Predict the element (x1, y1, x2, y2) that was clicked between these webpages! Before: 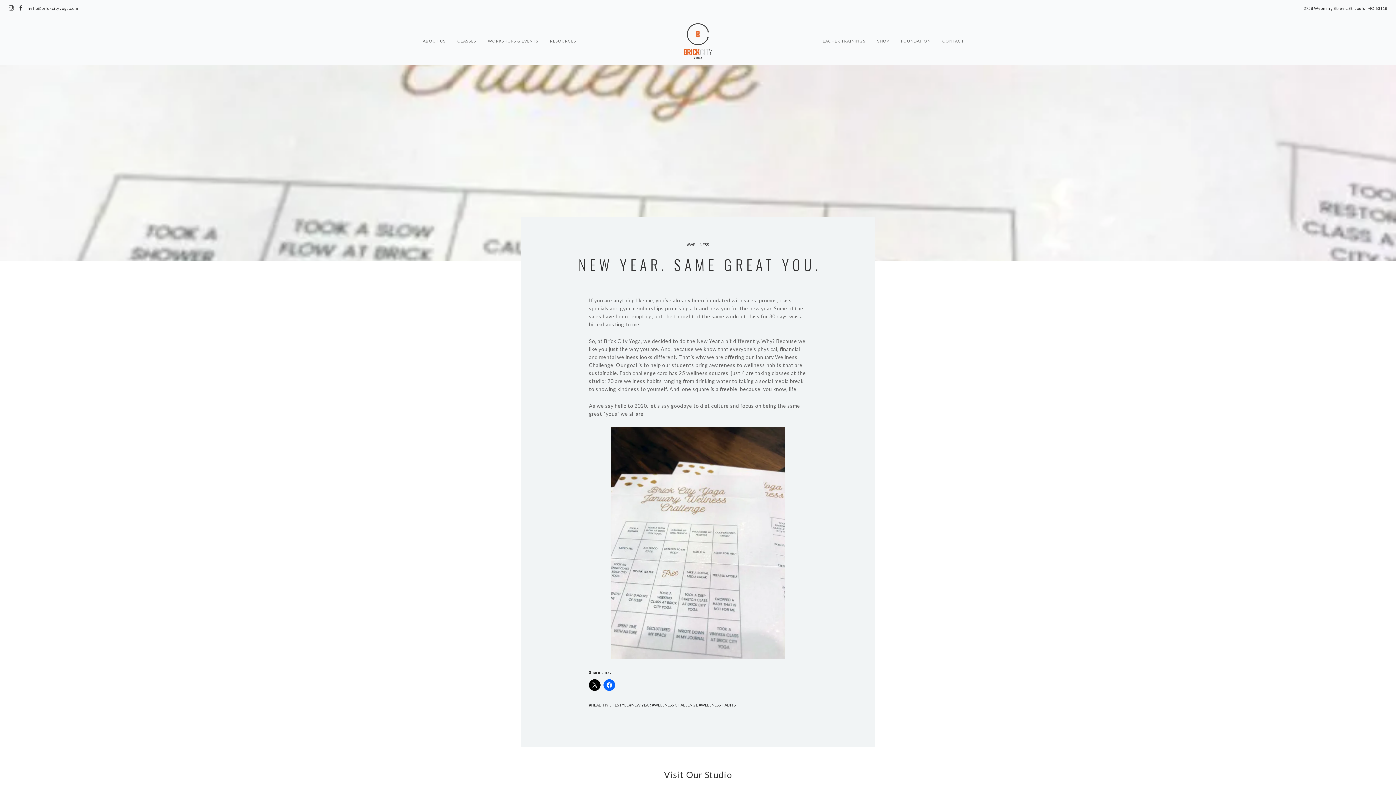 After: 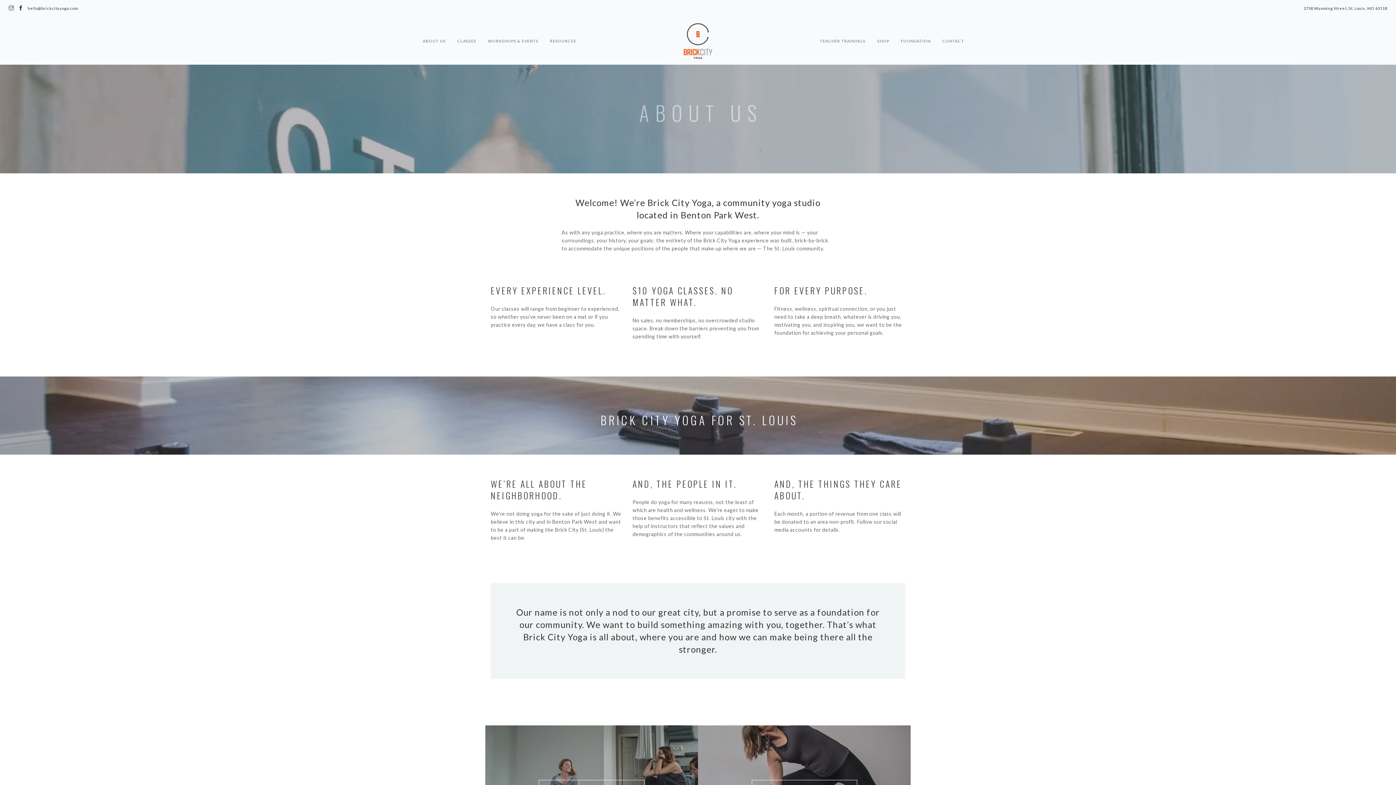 Action: label: ABOUT US bbox: (422, 16, 445, 38)